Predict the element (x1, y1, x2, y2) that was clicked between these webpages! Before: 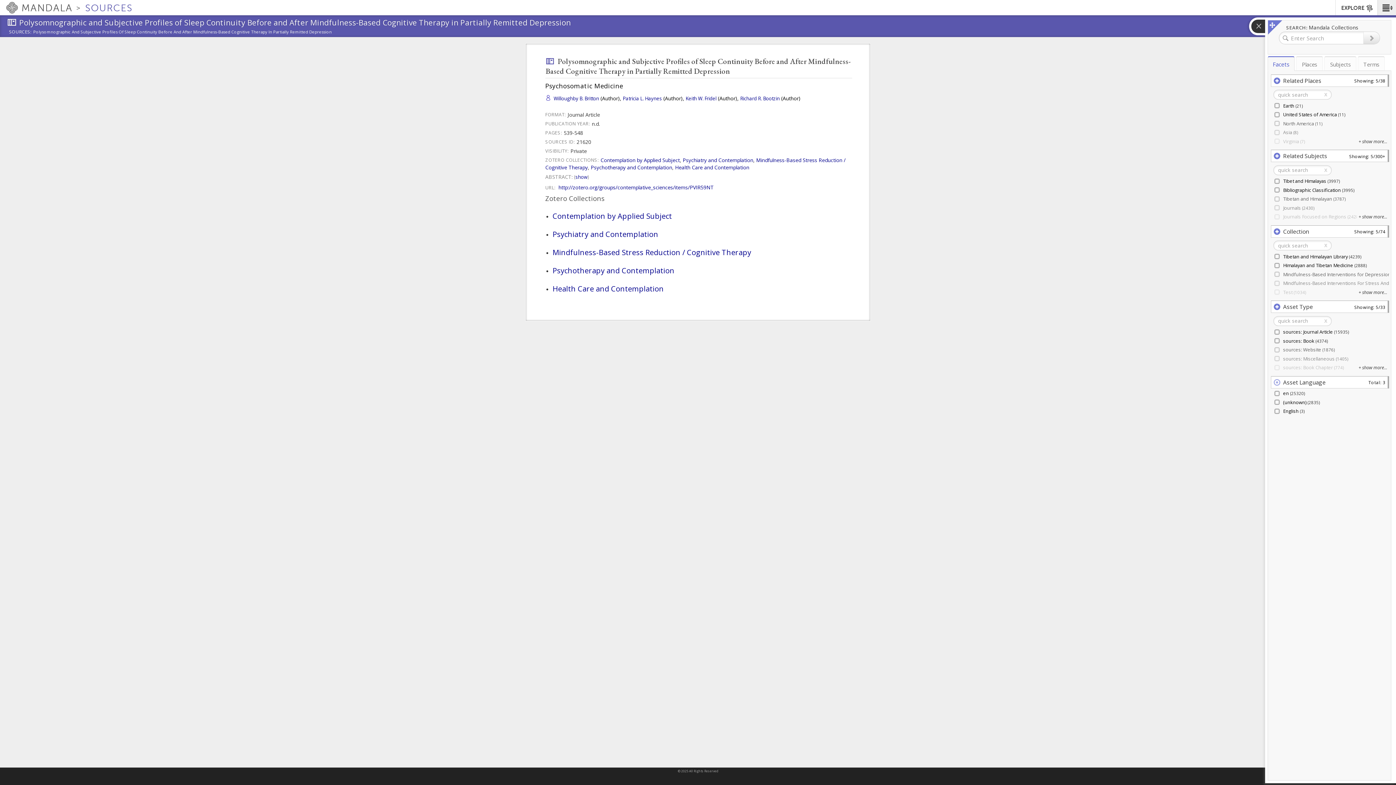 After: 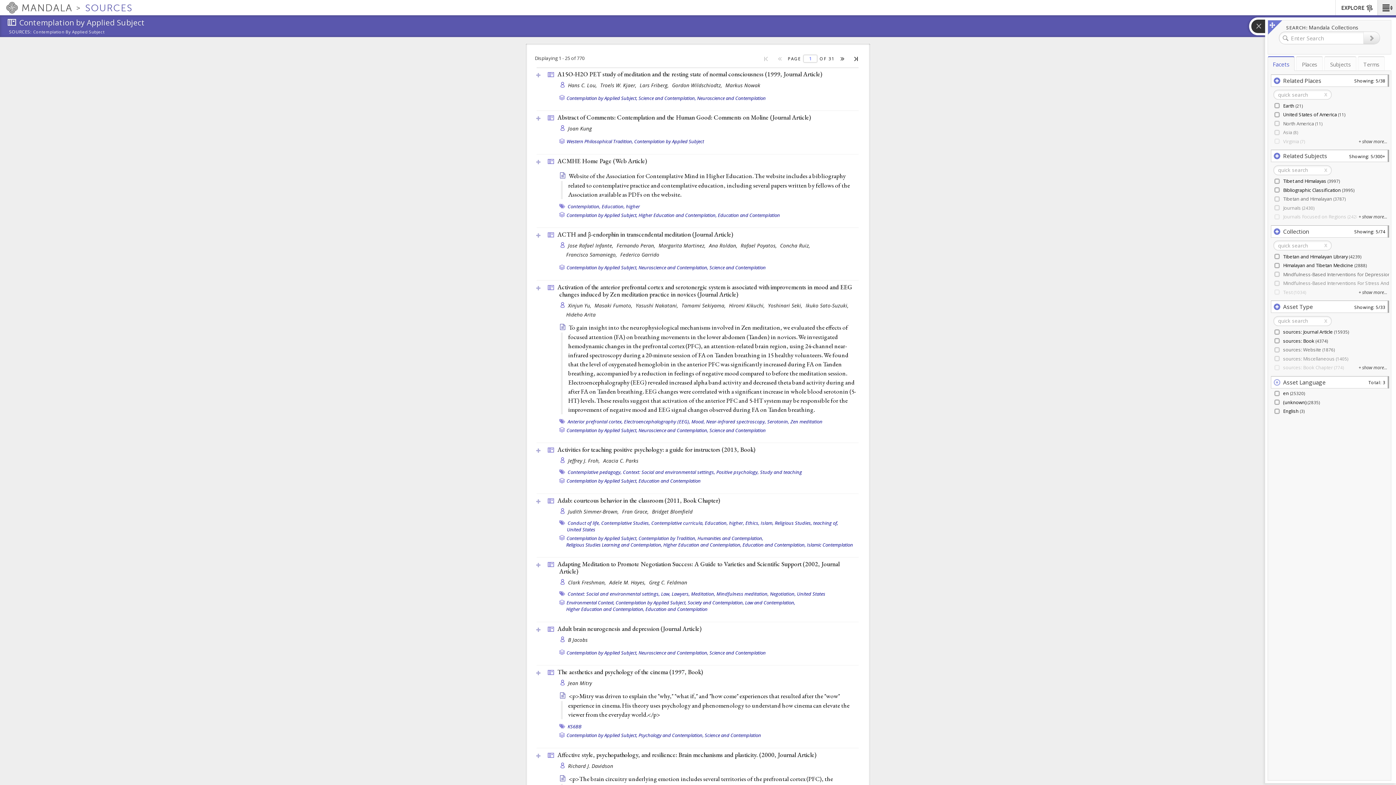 Action: label: Contemplation by Applied Subject bbox: (600, 156, 680, 164)